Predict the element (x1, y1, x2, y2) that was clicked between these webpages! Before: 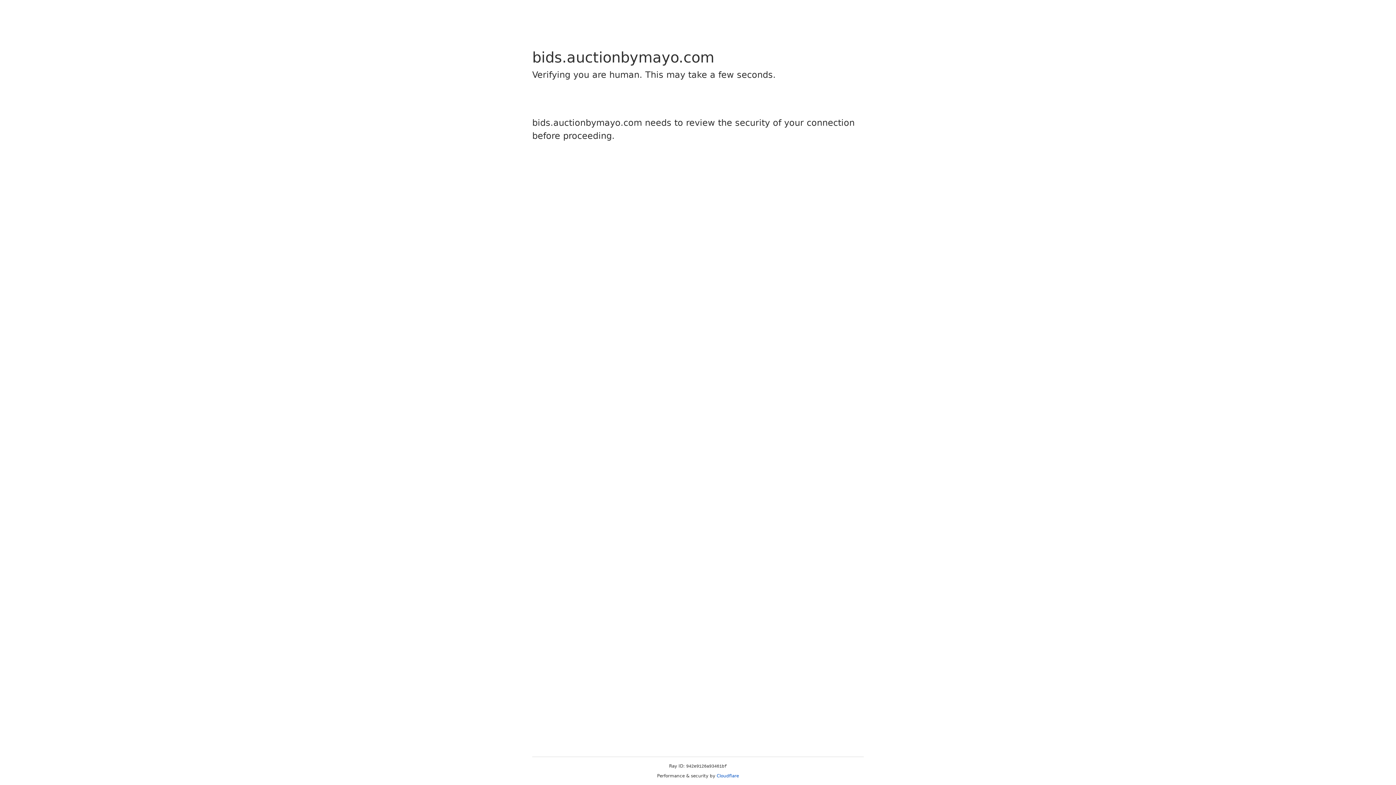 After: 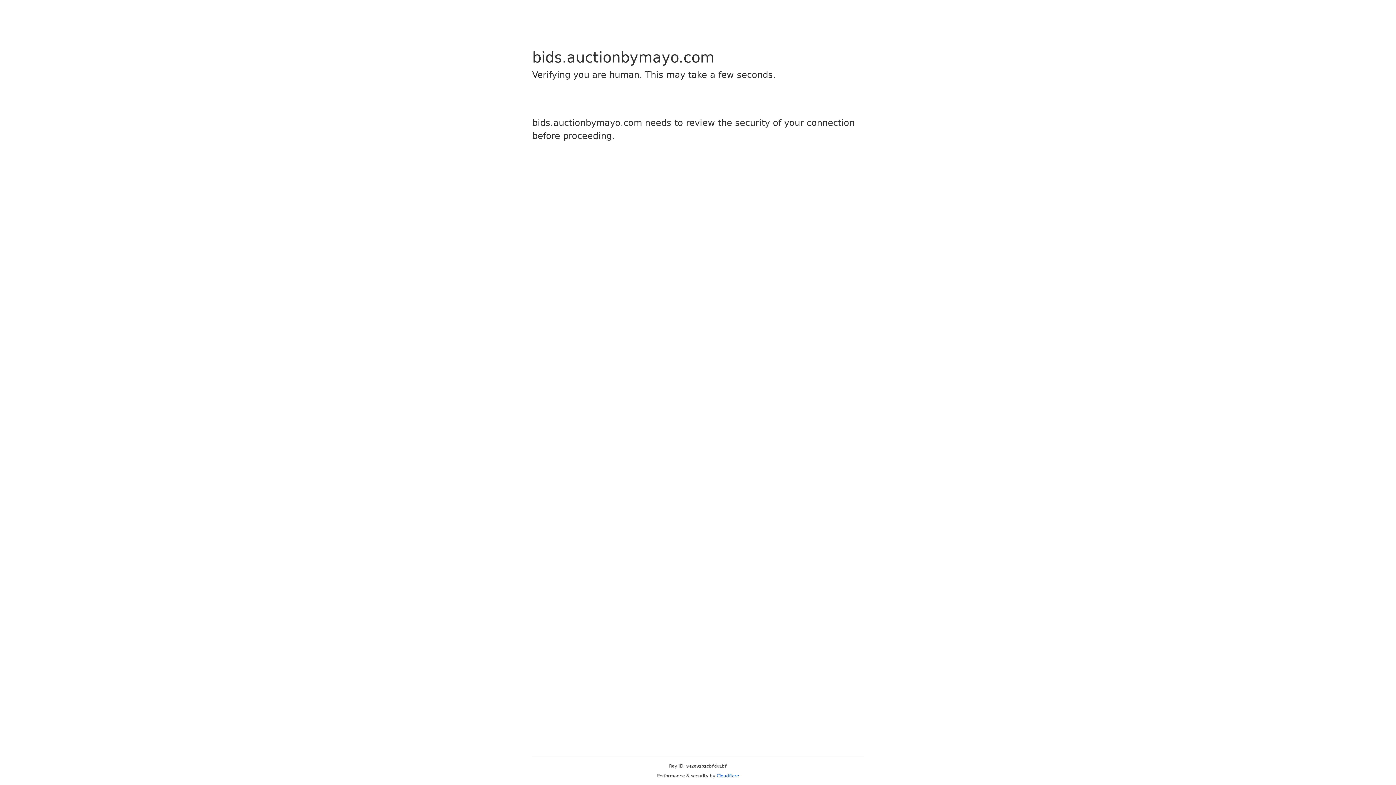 Action: bbox: (716, 773, 739, 778) label: Cloudflare